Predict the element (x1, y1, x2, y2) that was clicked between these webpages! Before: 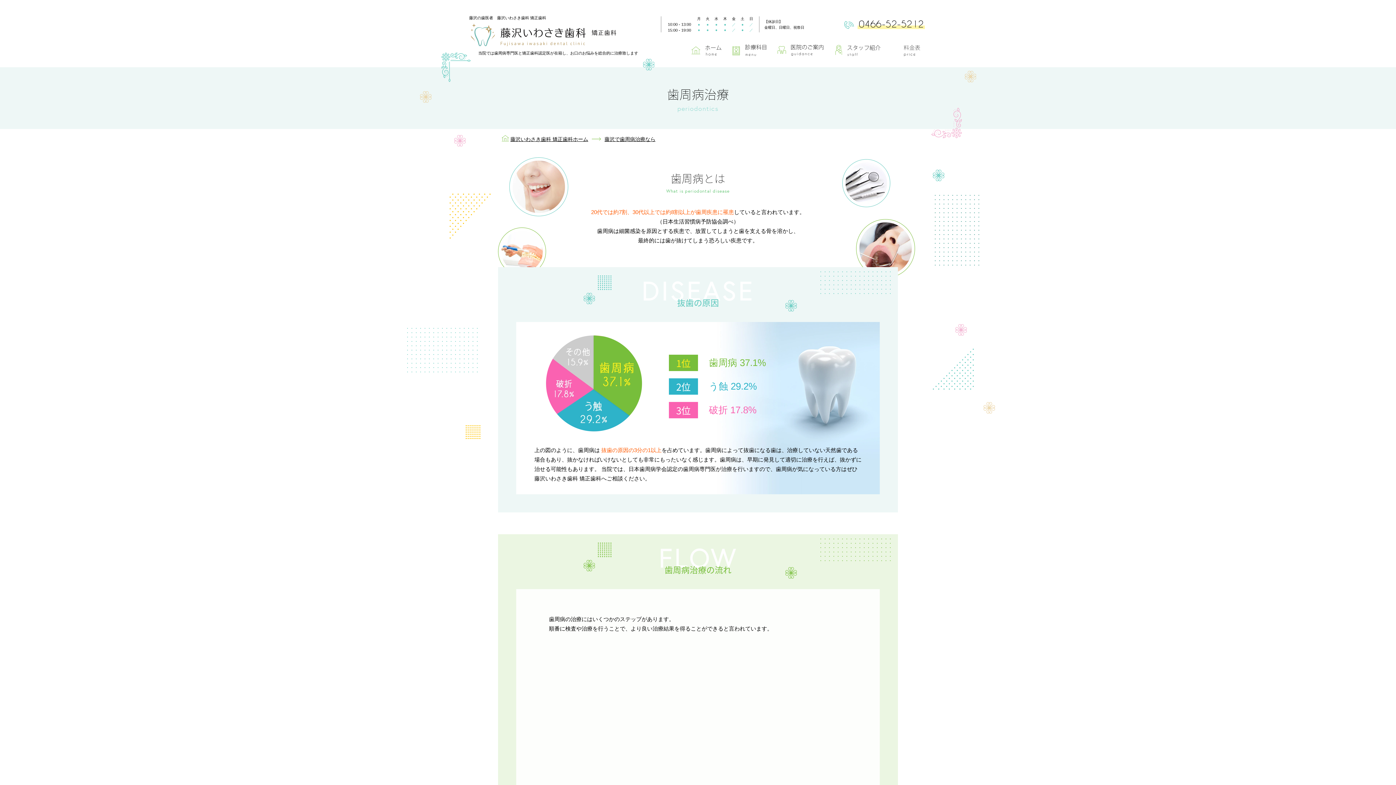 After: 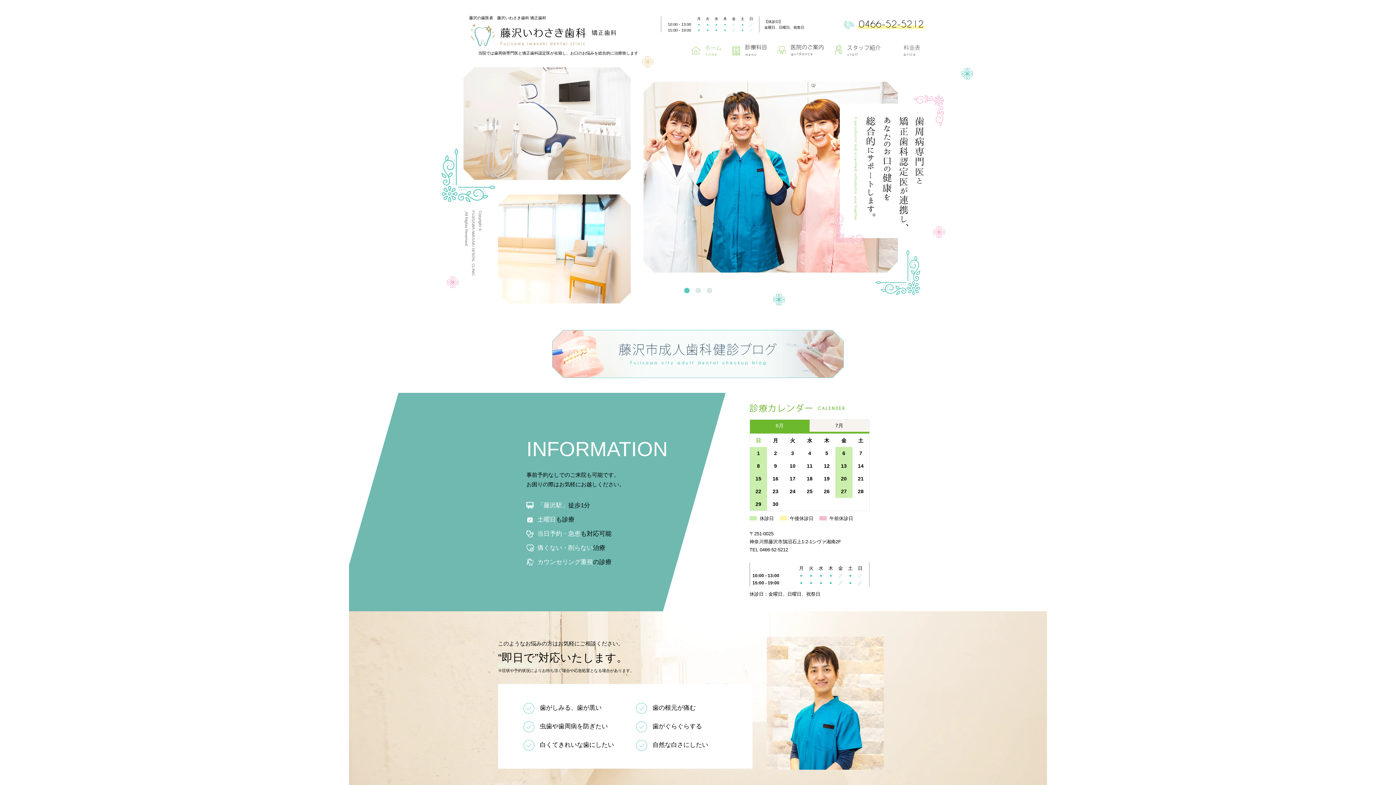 Action: bbox: (691, 45, 721, 56)